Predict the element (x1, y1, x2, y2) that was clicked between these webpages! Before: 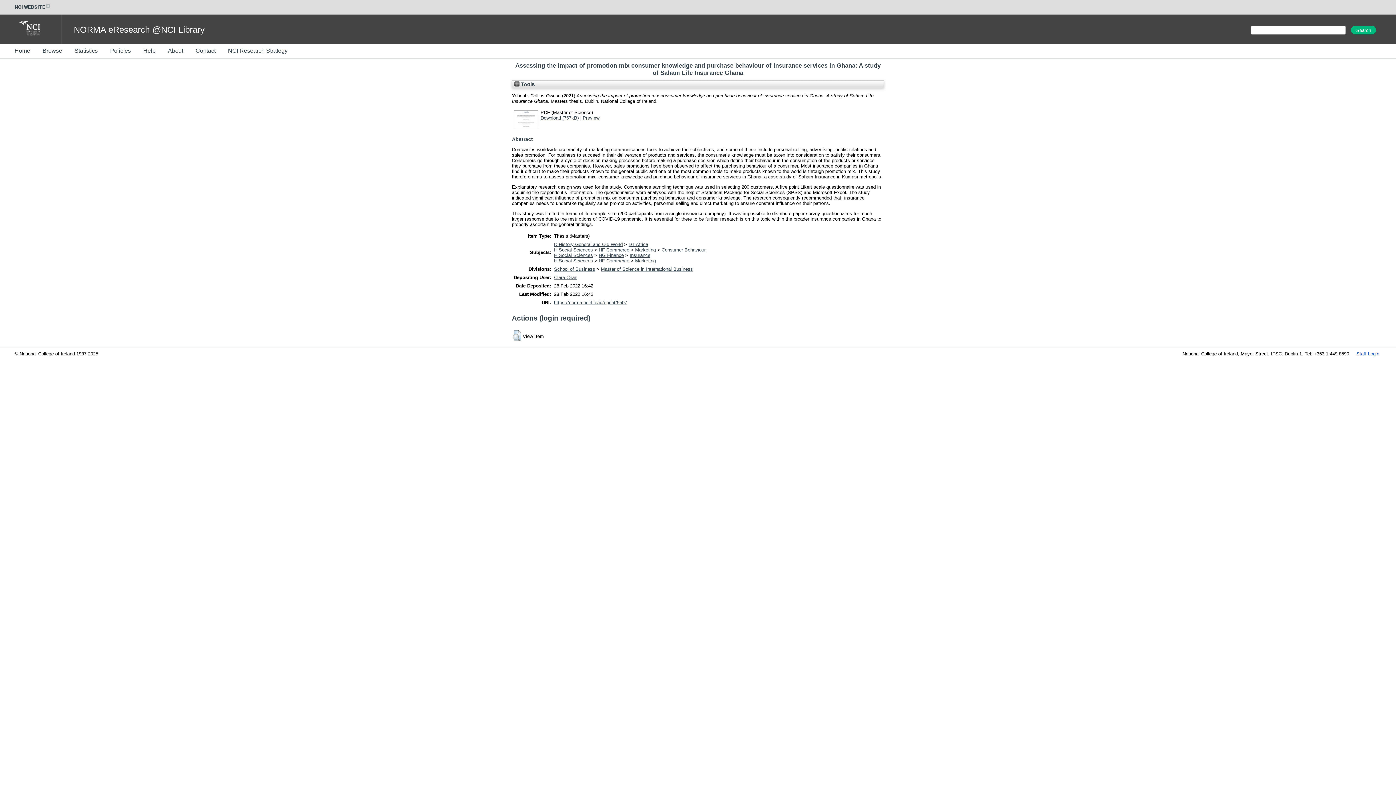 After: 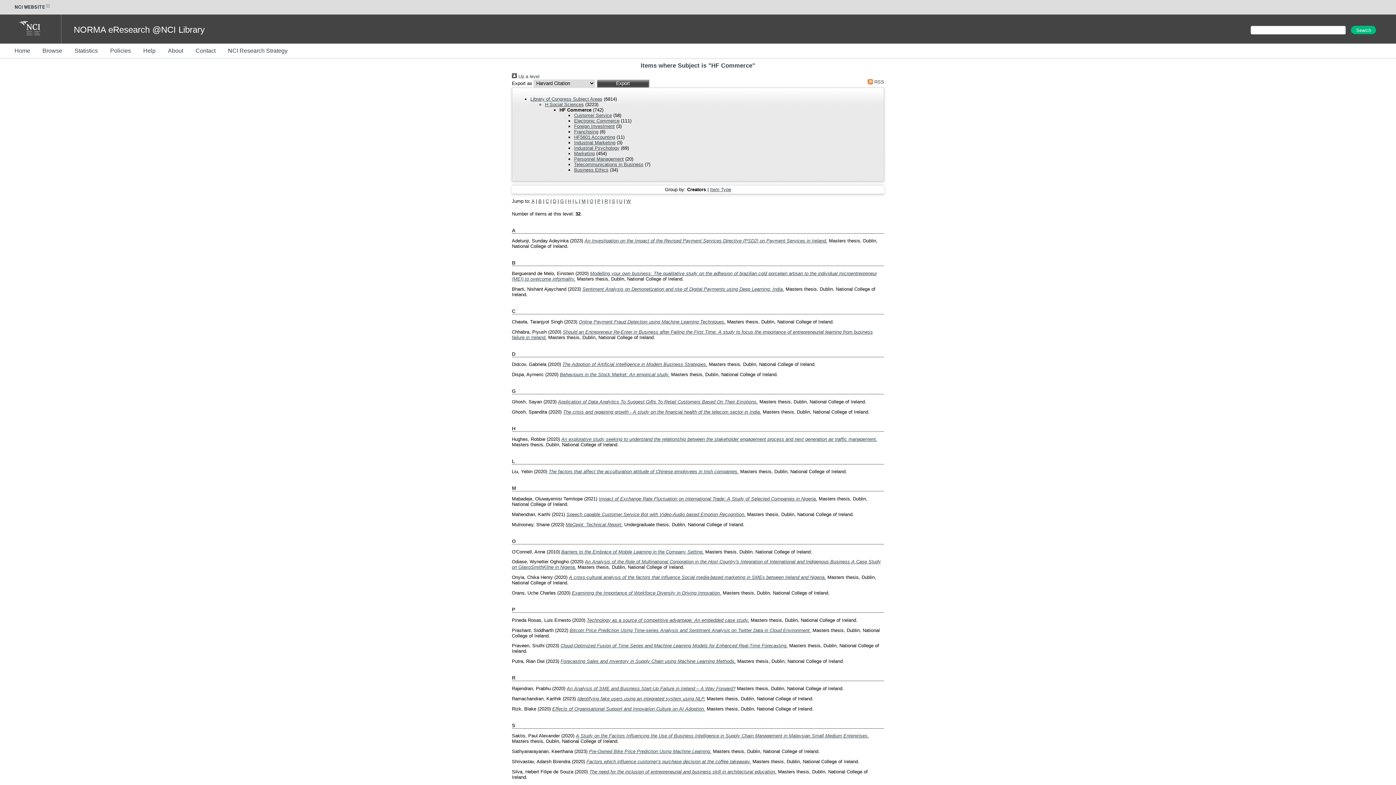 Action: bbox: (598, 258, 629, 263) label: HF Commerce